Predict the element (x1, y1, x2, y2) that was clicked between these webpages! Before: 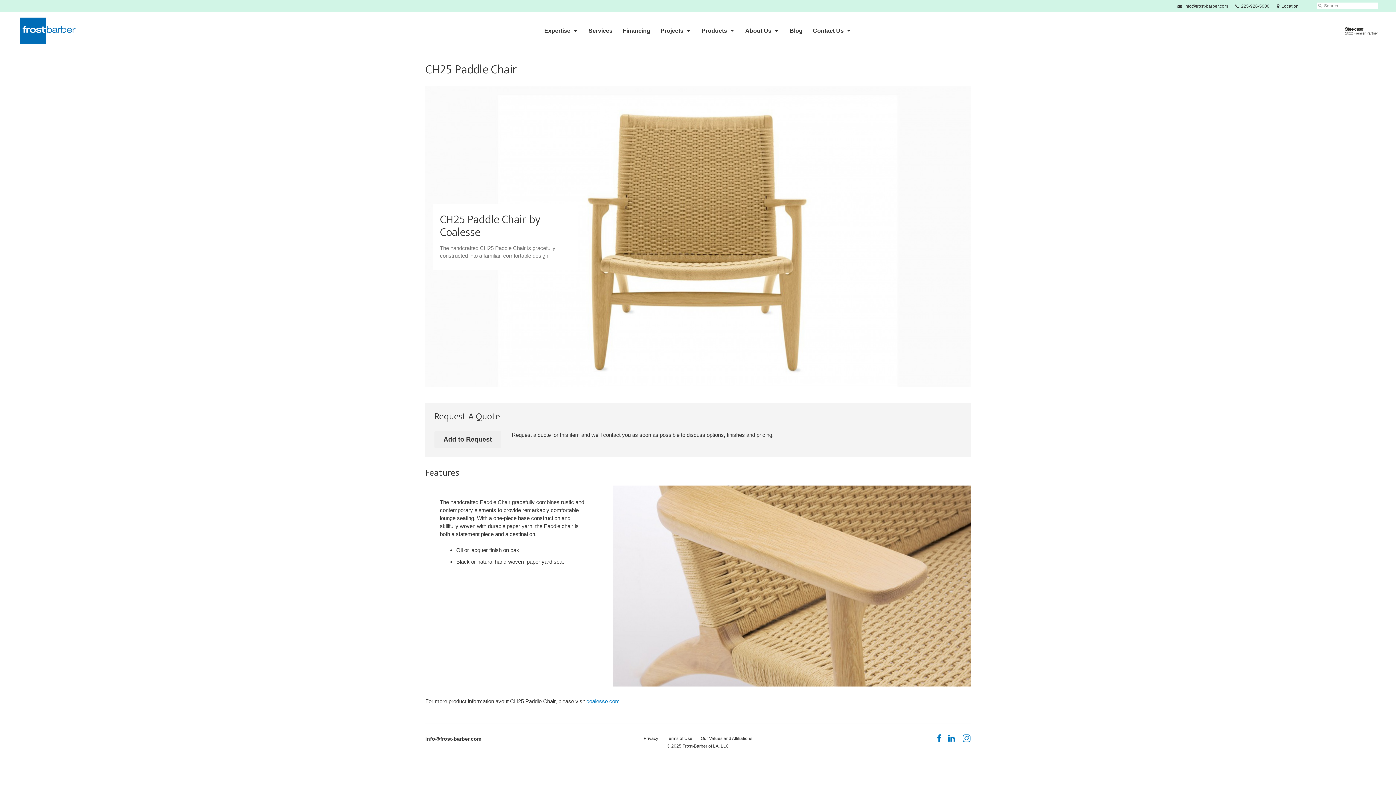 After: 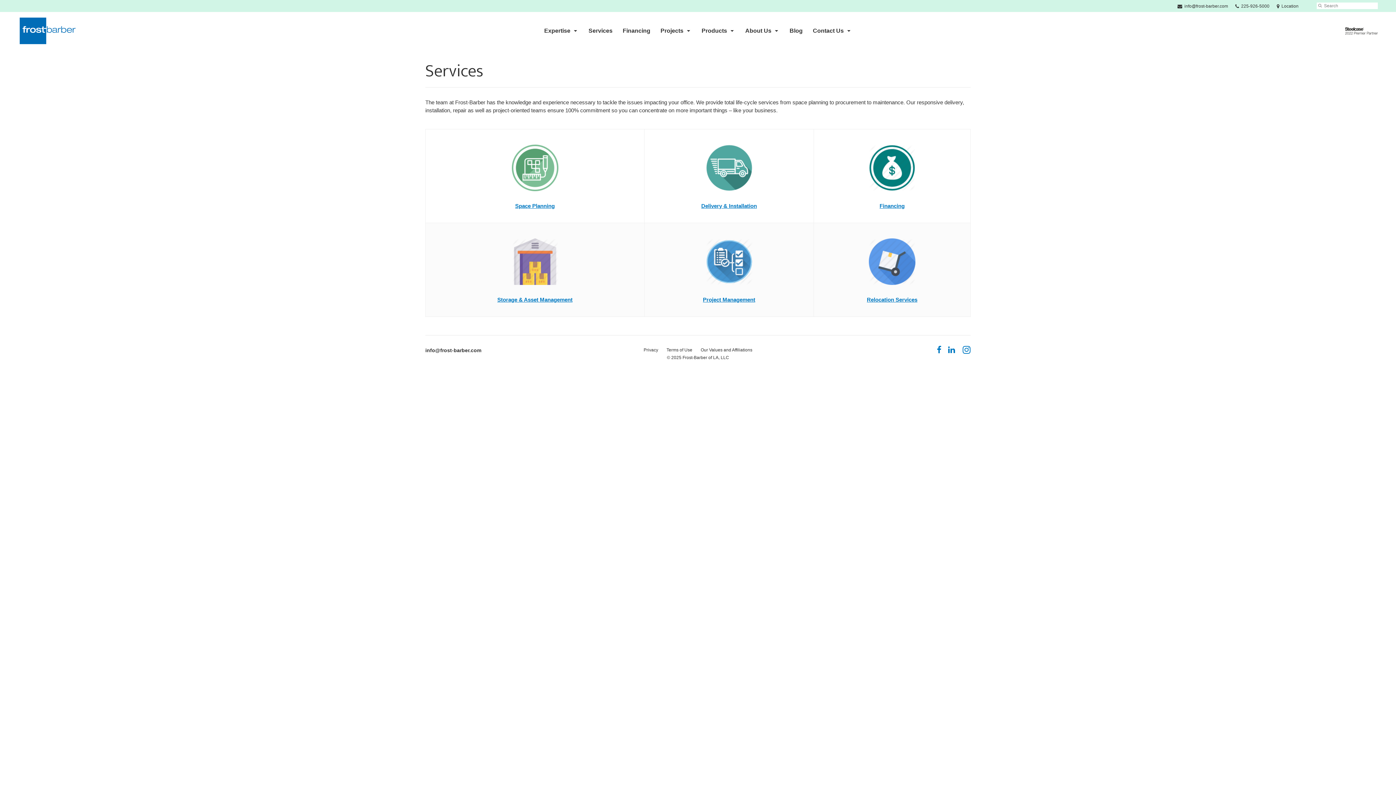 Action: bbox: (584, 17, 617, 44) label: Services